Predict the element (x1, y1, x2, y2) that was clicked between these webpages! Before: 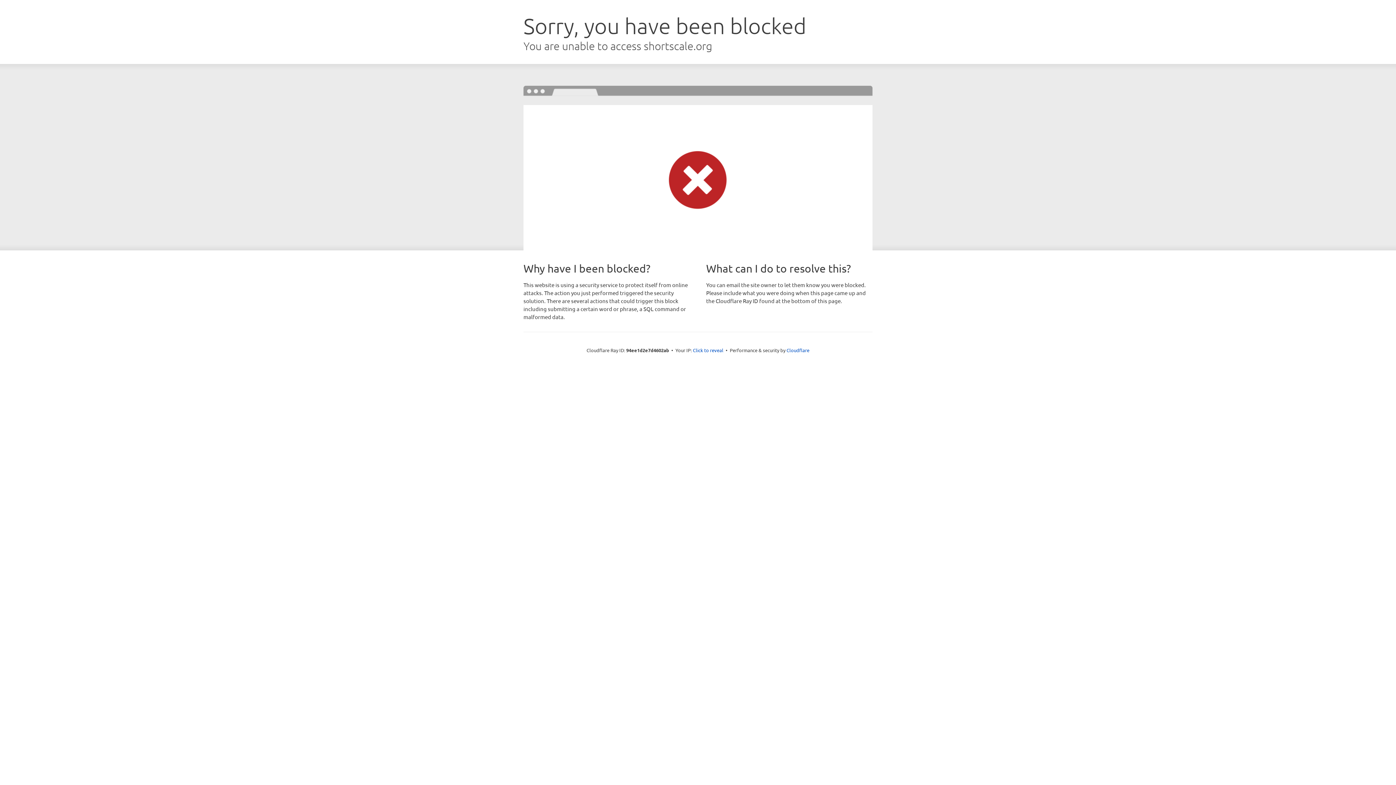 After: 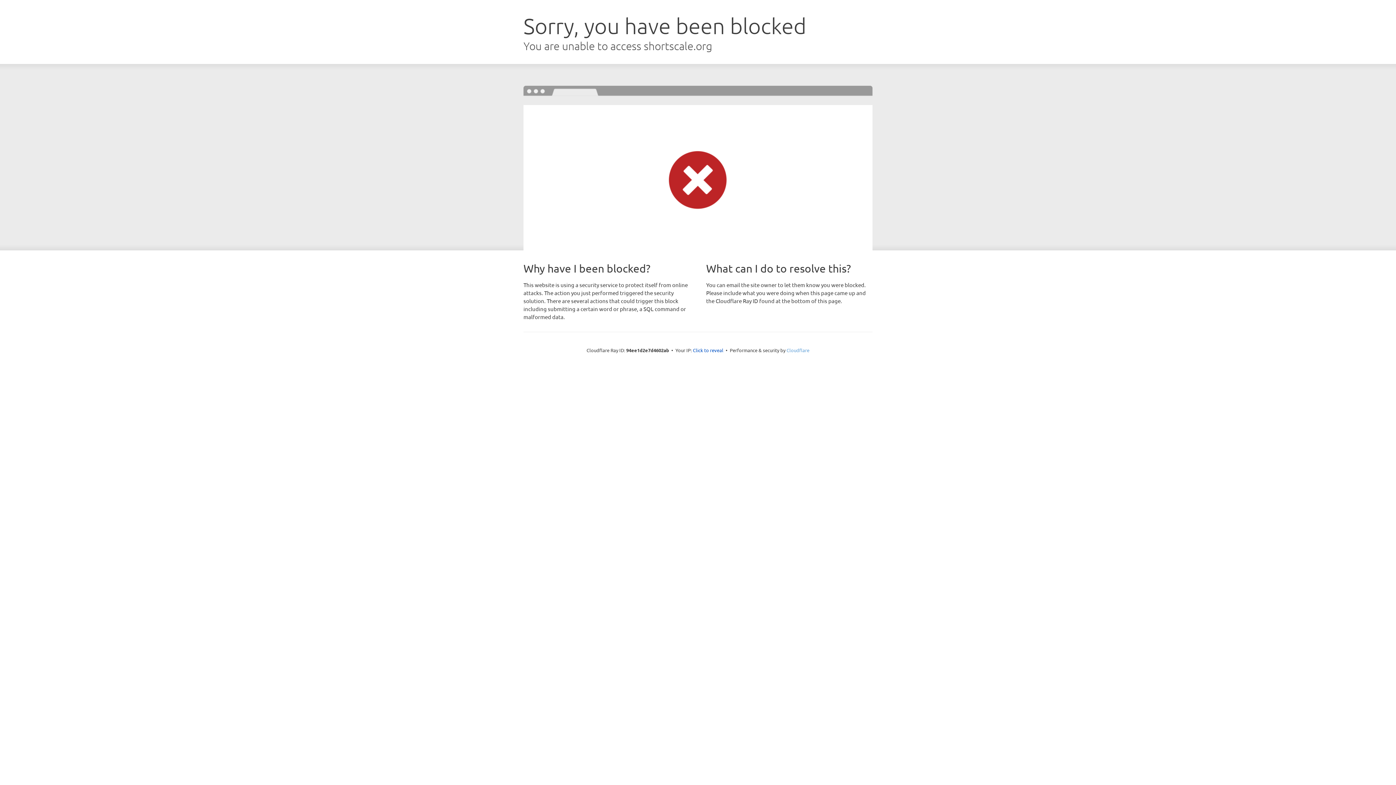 Action: label: Cloudflare bbox: (786, 347, 809, 353)